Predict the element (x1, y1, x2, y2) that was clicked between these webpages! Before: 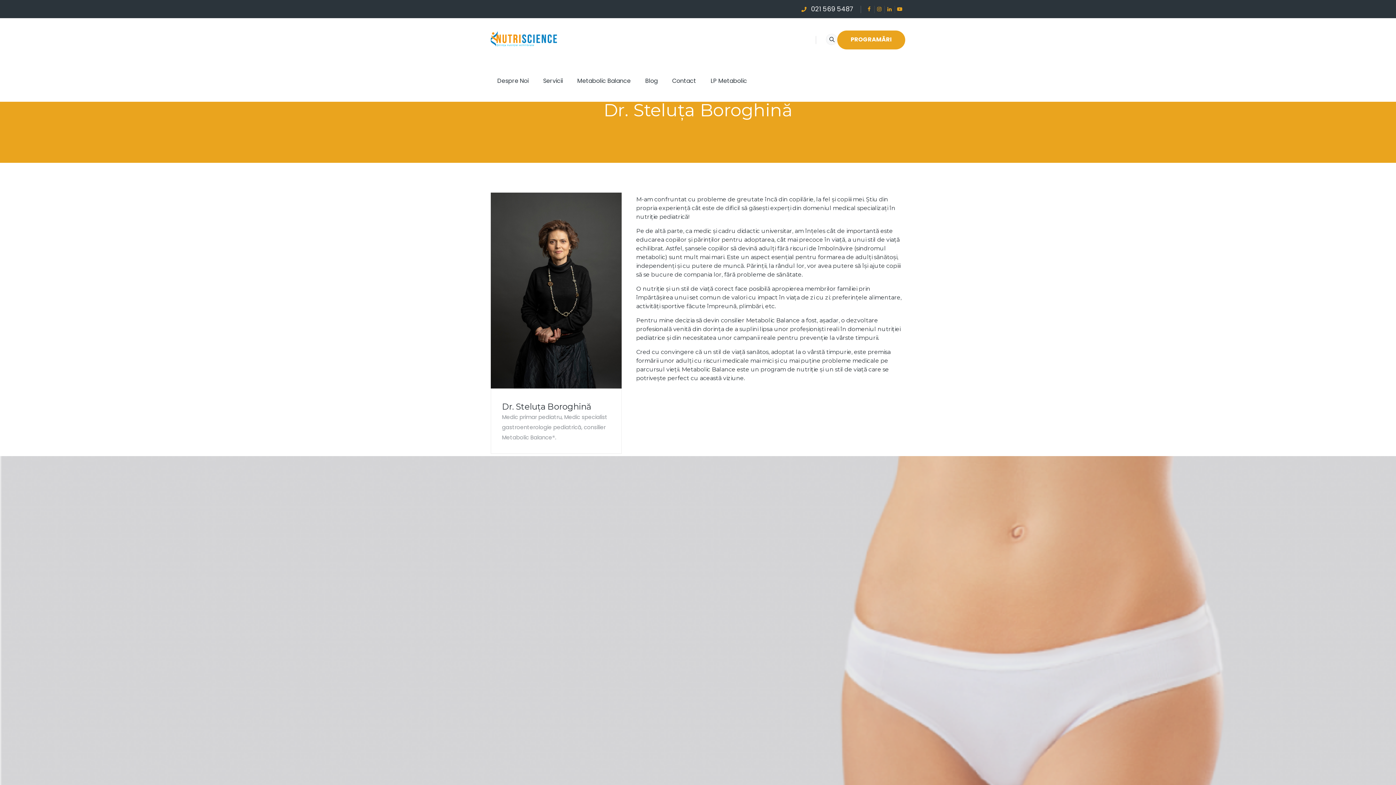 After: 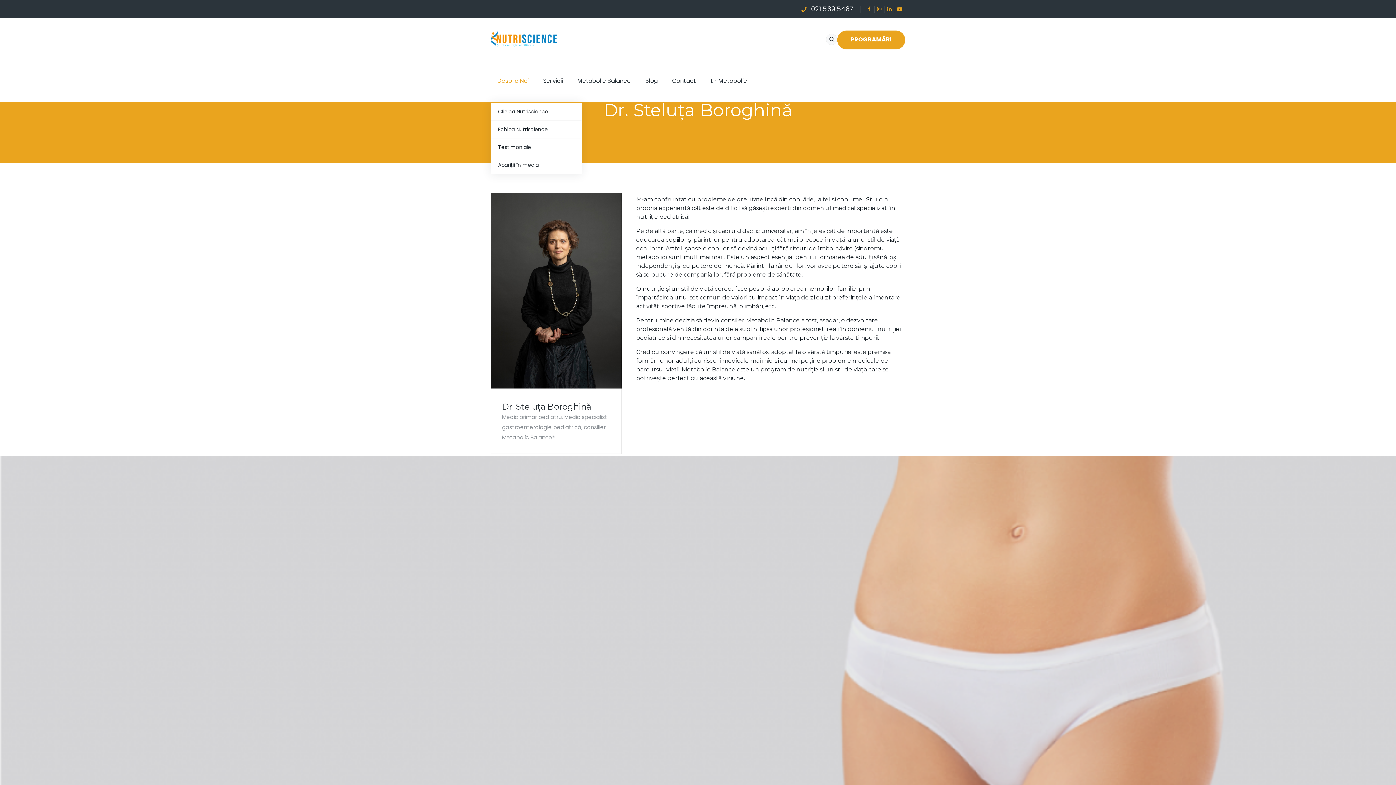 Action: bbox: (490, 60, 535, 101) label: Despre Noi